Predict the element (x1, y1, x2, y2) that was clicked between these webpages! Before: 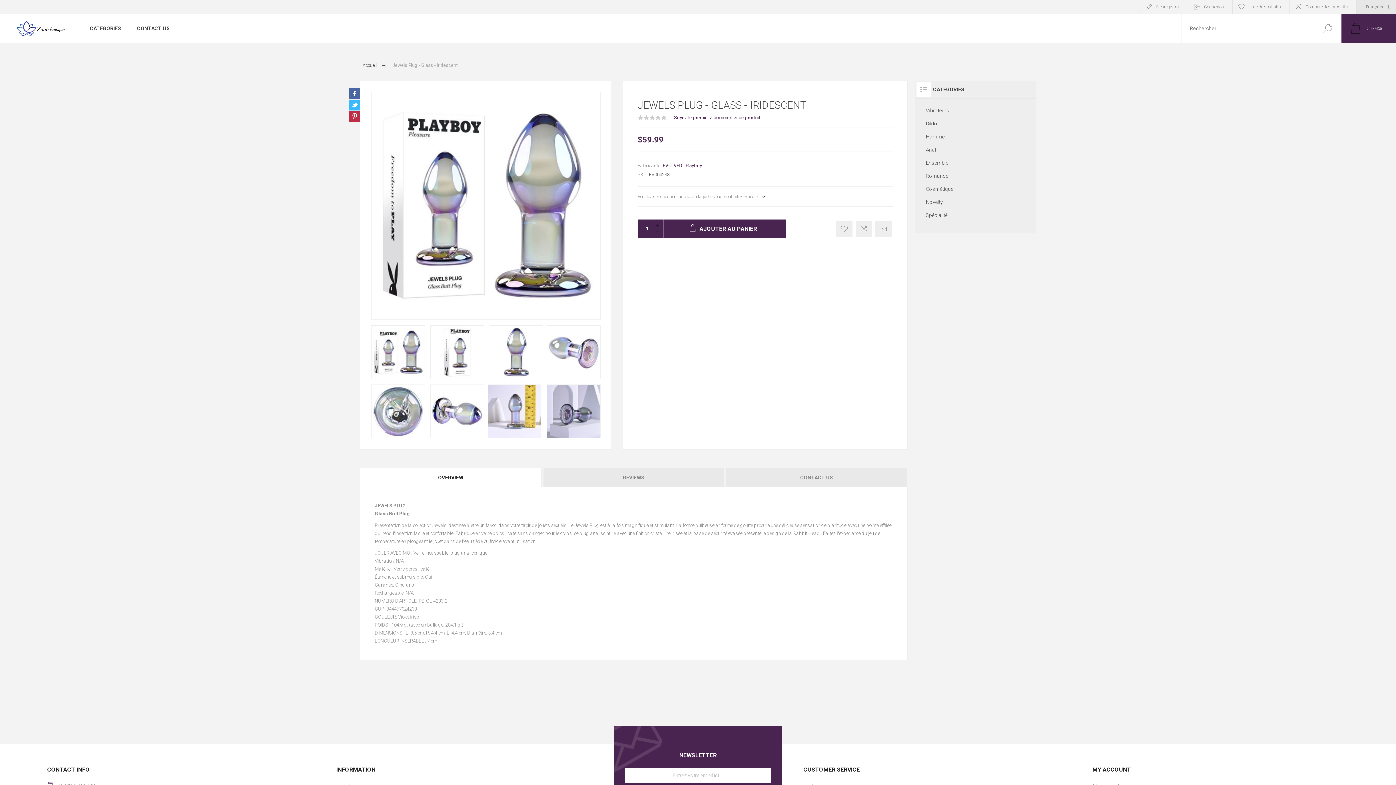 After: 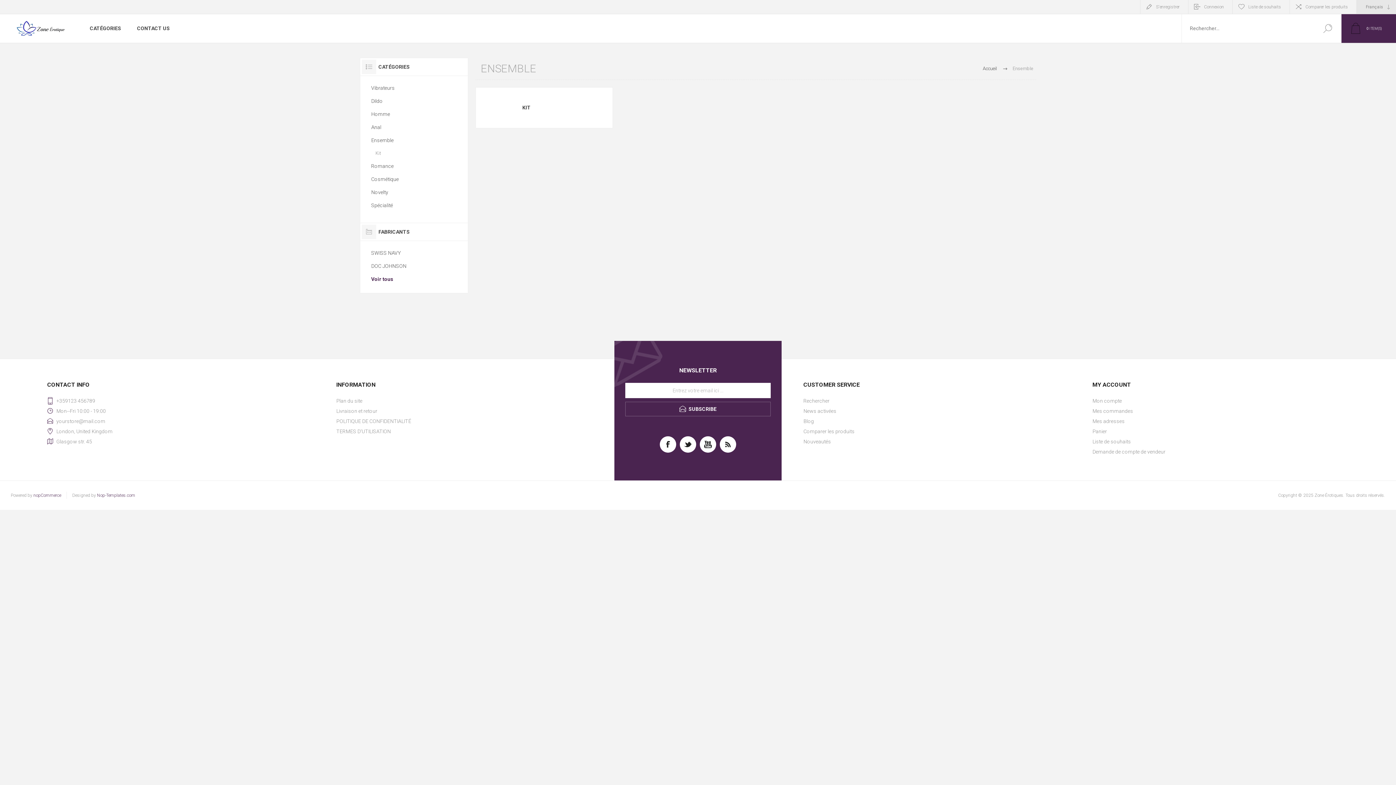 Action: label: Ensemble bbox: (926, 156, 1025, 169)